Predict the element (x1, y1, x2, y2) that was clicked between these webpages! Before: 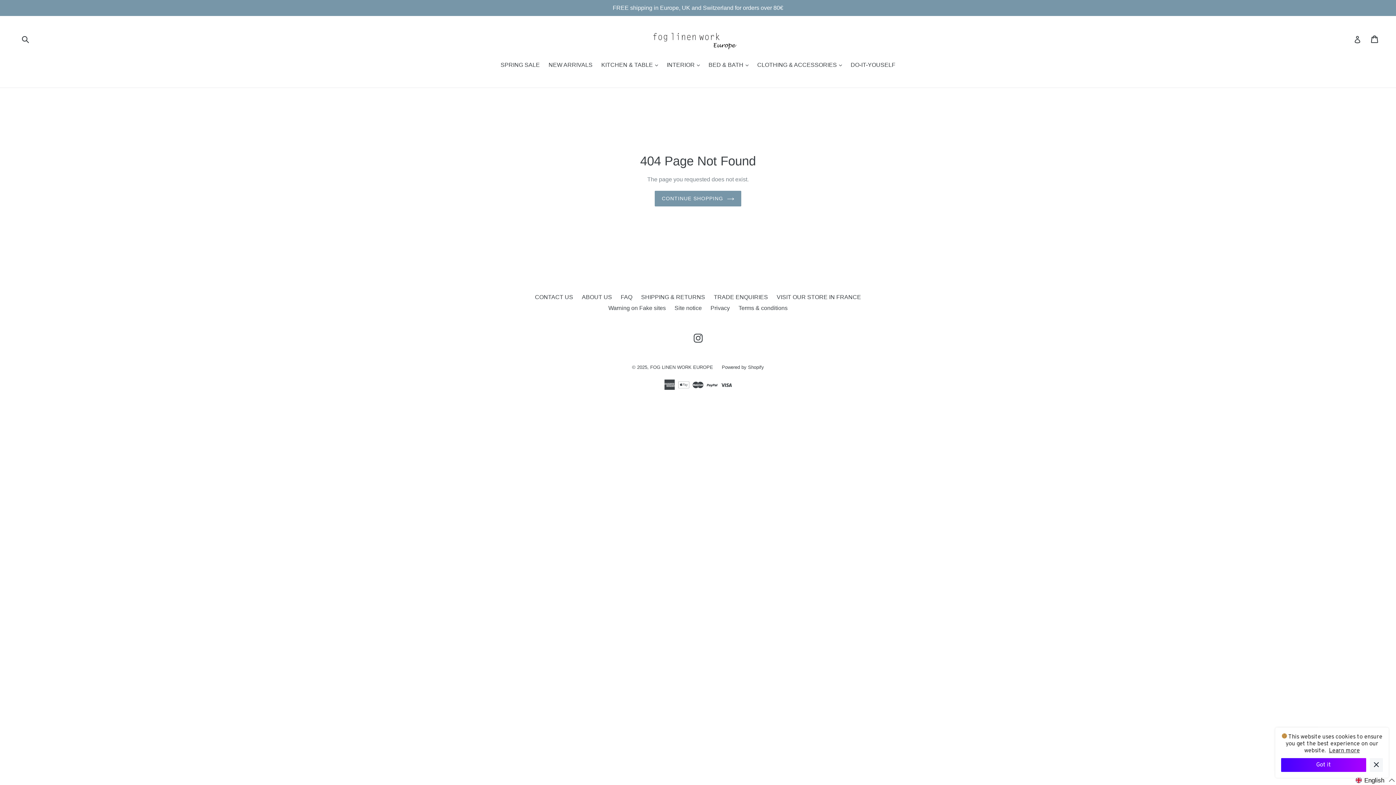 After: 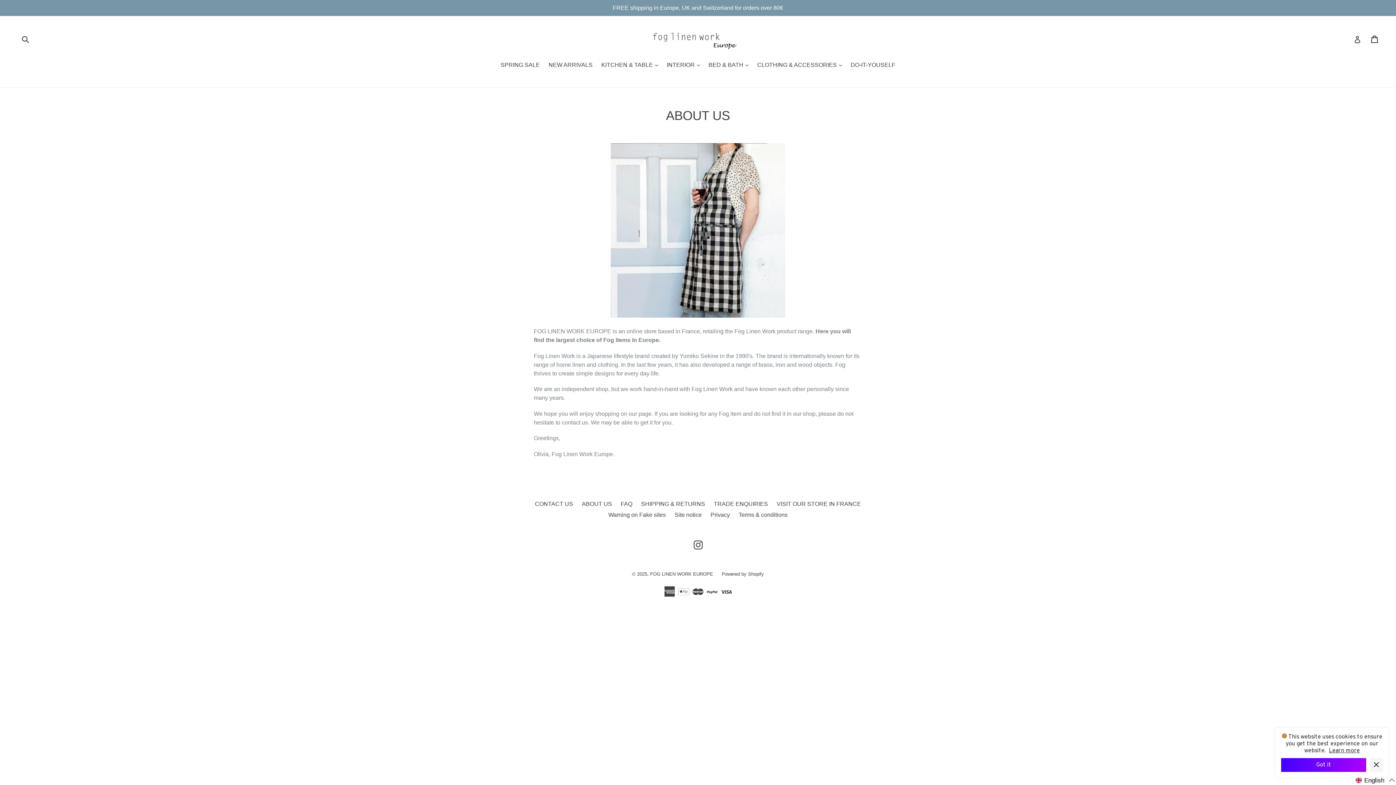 Action: bbox: (582, 294, 612, 300) label: ABOUT US